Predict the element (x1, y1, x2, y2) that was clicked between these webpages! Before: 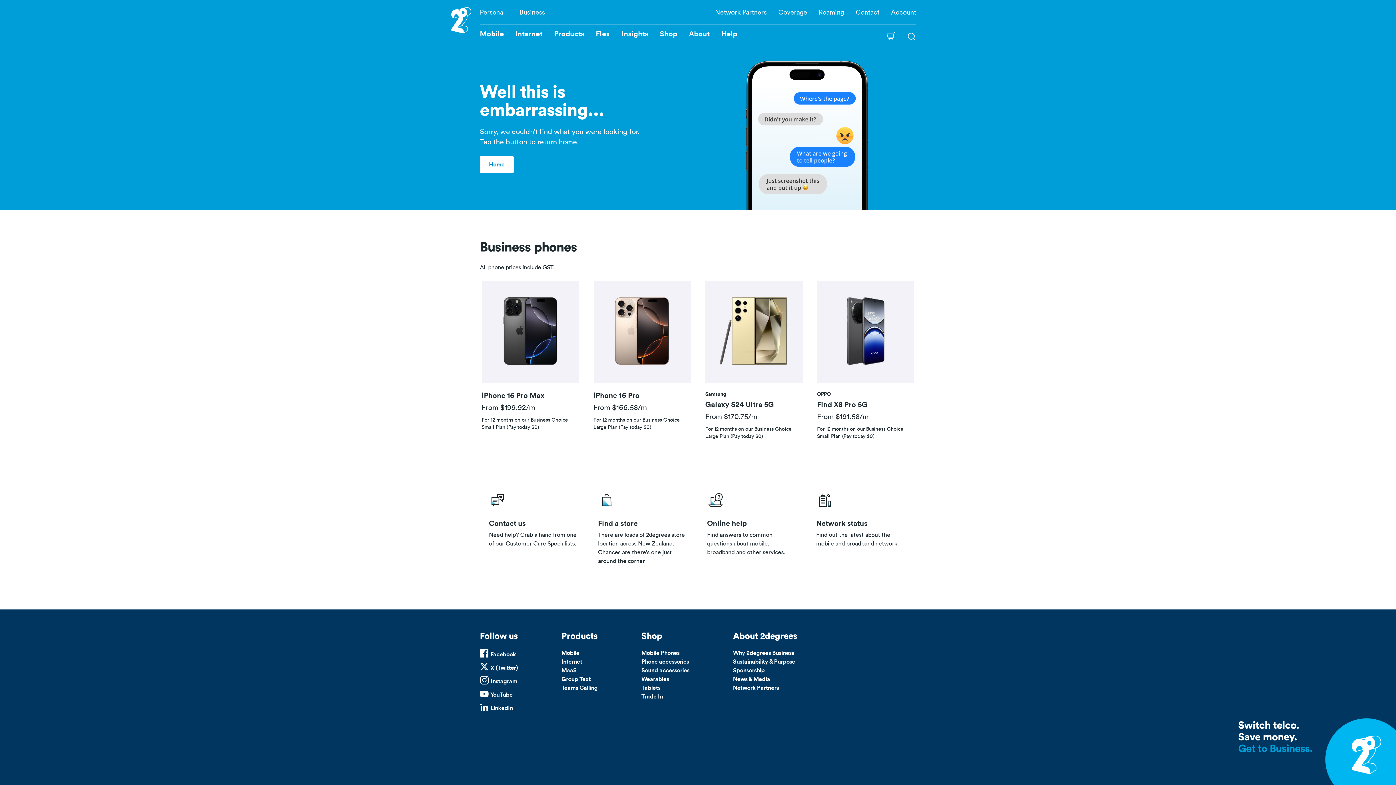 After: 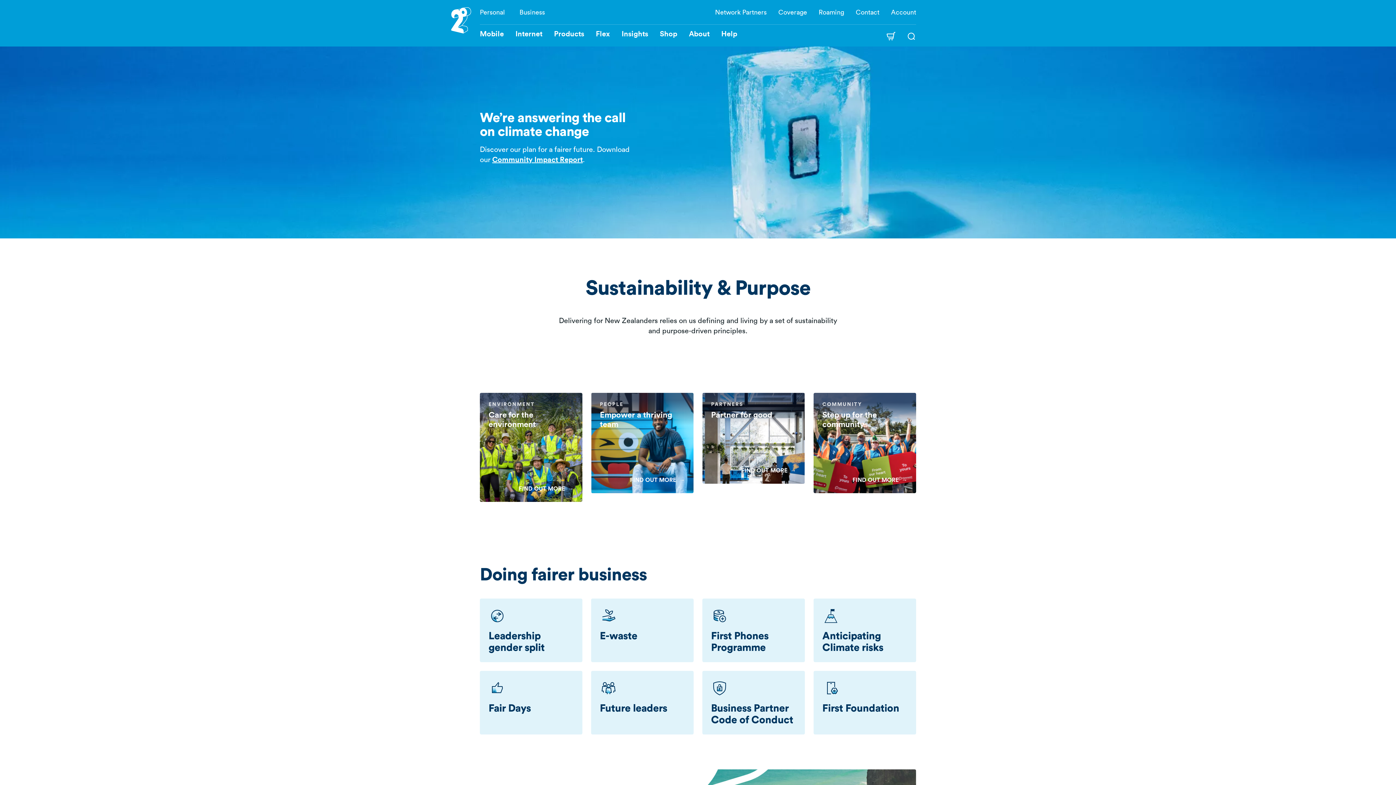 Action: label: Sustainability & Purpose bbox: (733, 657, 795, 666)